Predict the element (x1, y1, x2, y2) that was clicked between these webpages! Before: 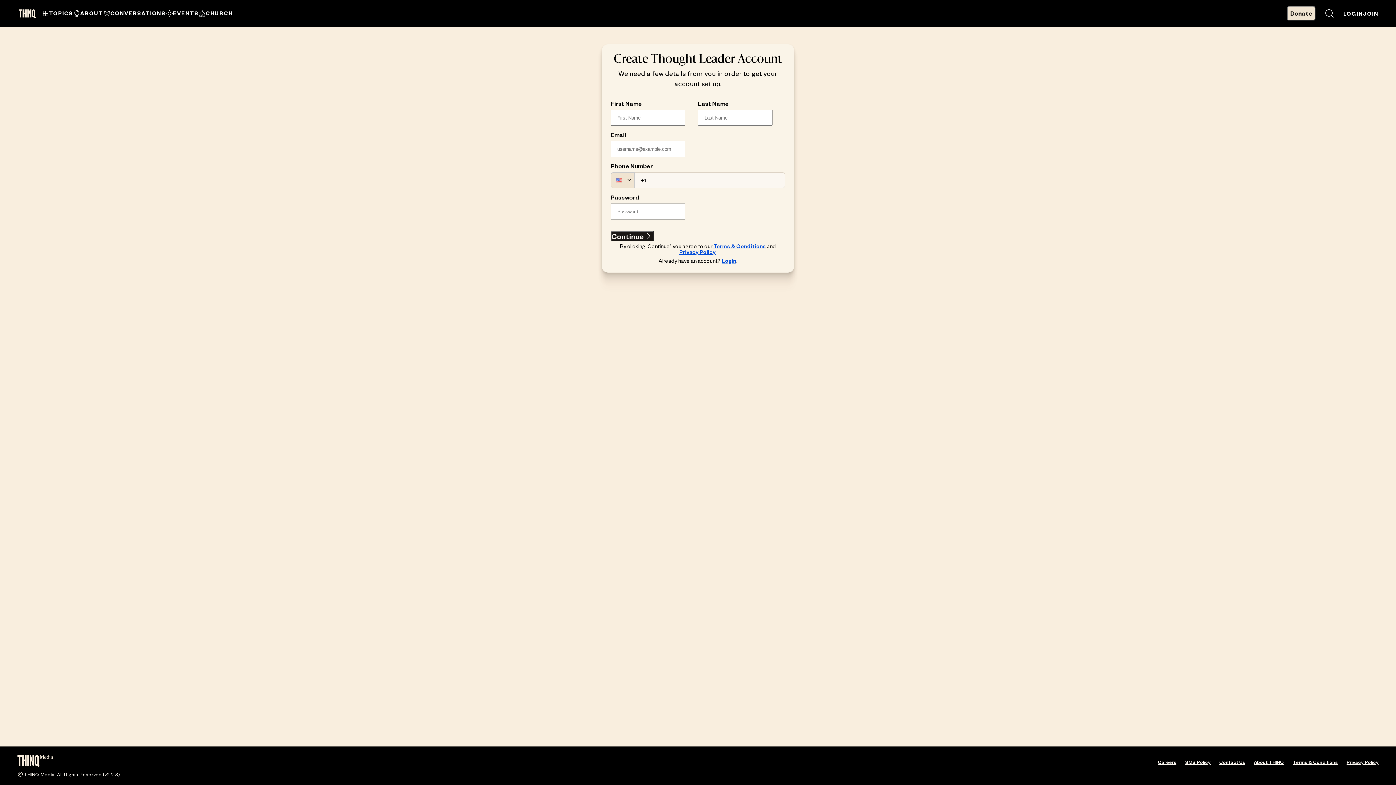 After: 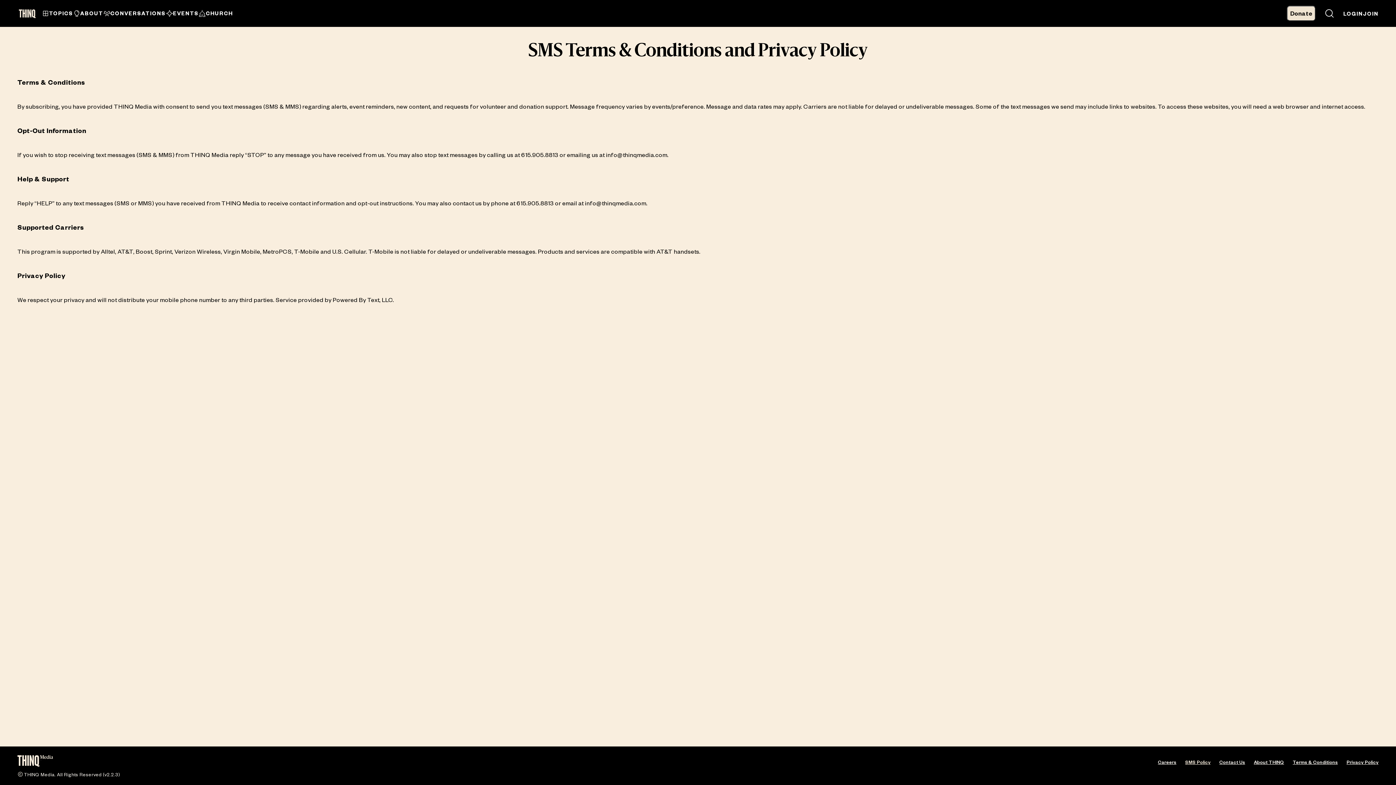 Action: label: SMS Policy bbox: (1185, 759, 1210, 765)